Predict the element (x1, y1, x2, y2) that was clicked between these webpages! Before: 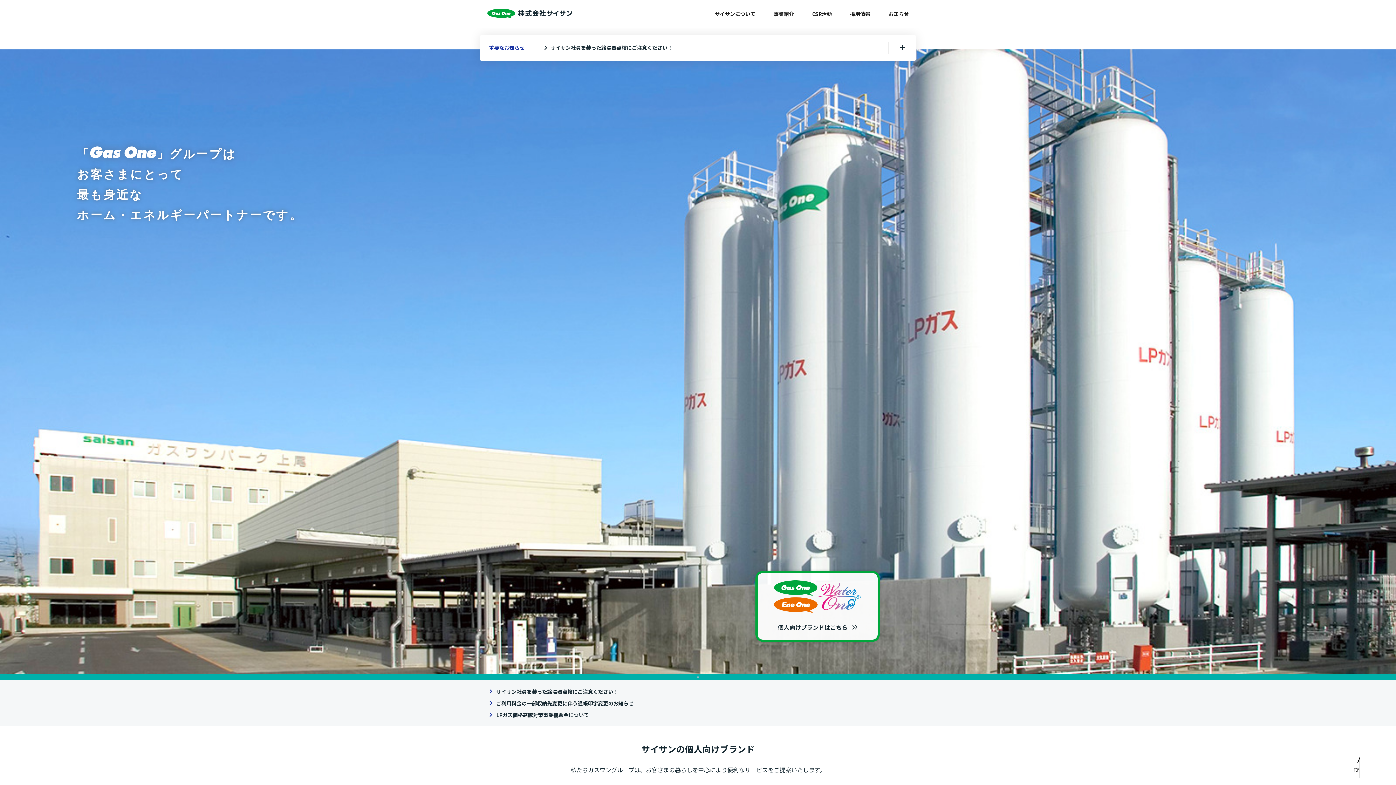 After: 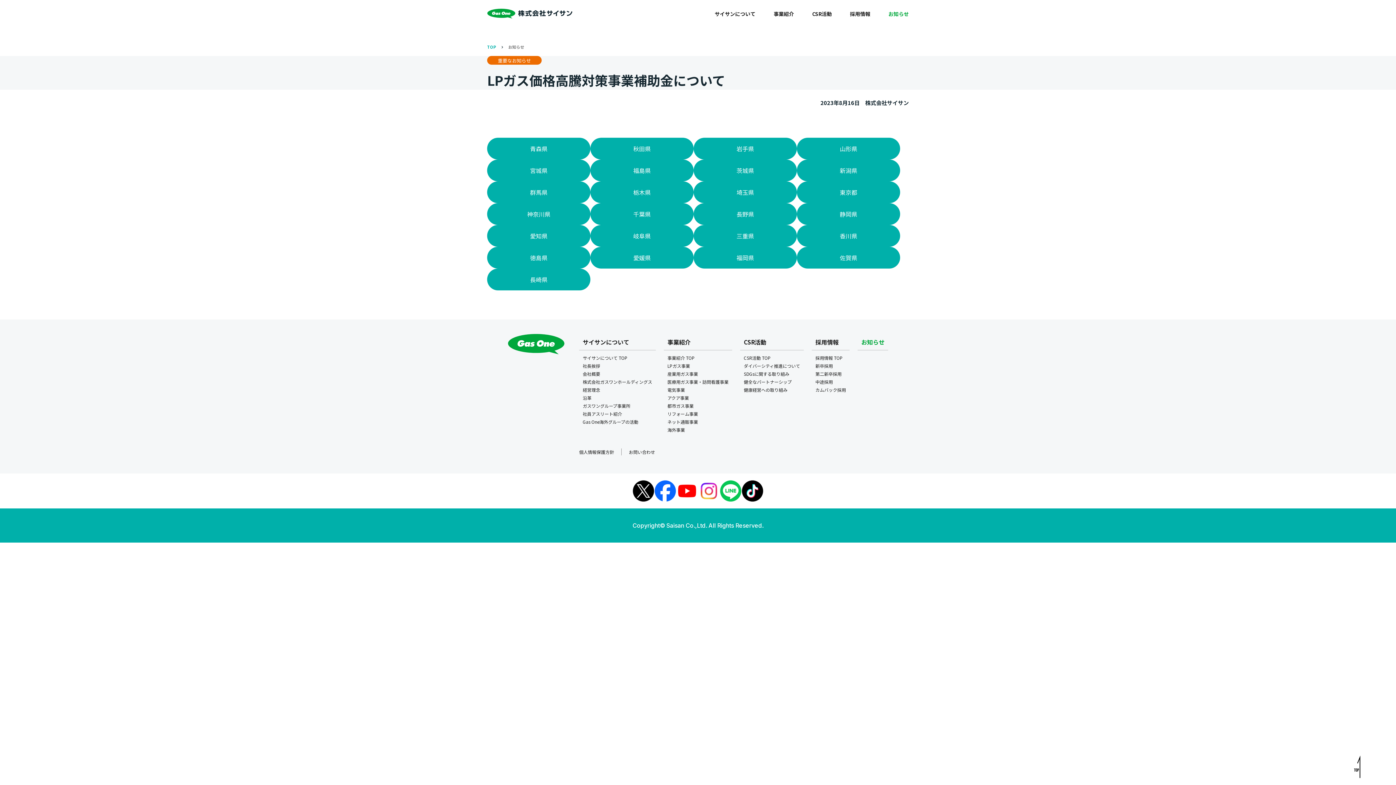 Action: bbox: (487, 711, 909, 719) label: LPガス価格高騰対策事業補助金について